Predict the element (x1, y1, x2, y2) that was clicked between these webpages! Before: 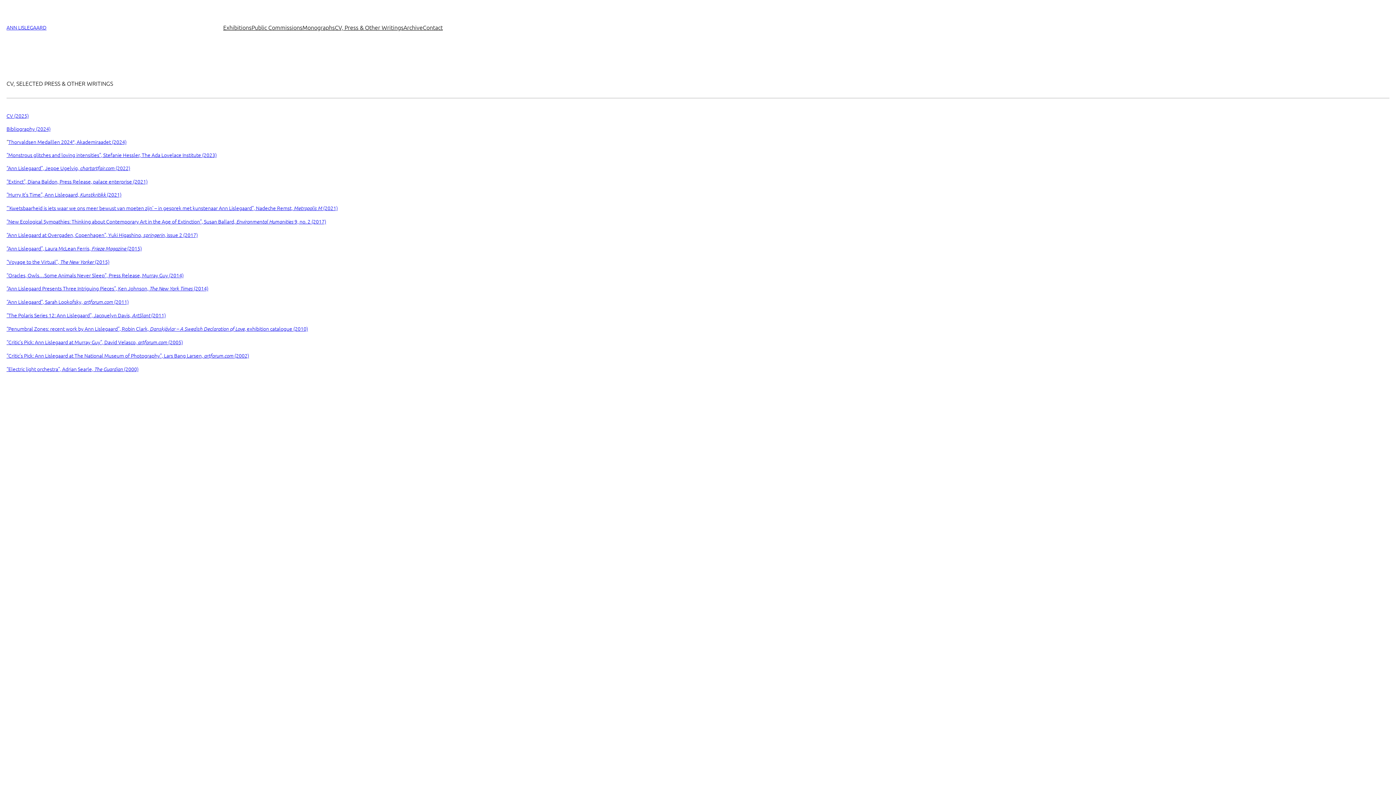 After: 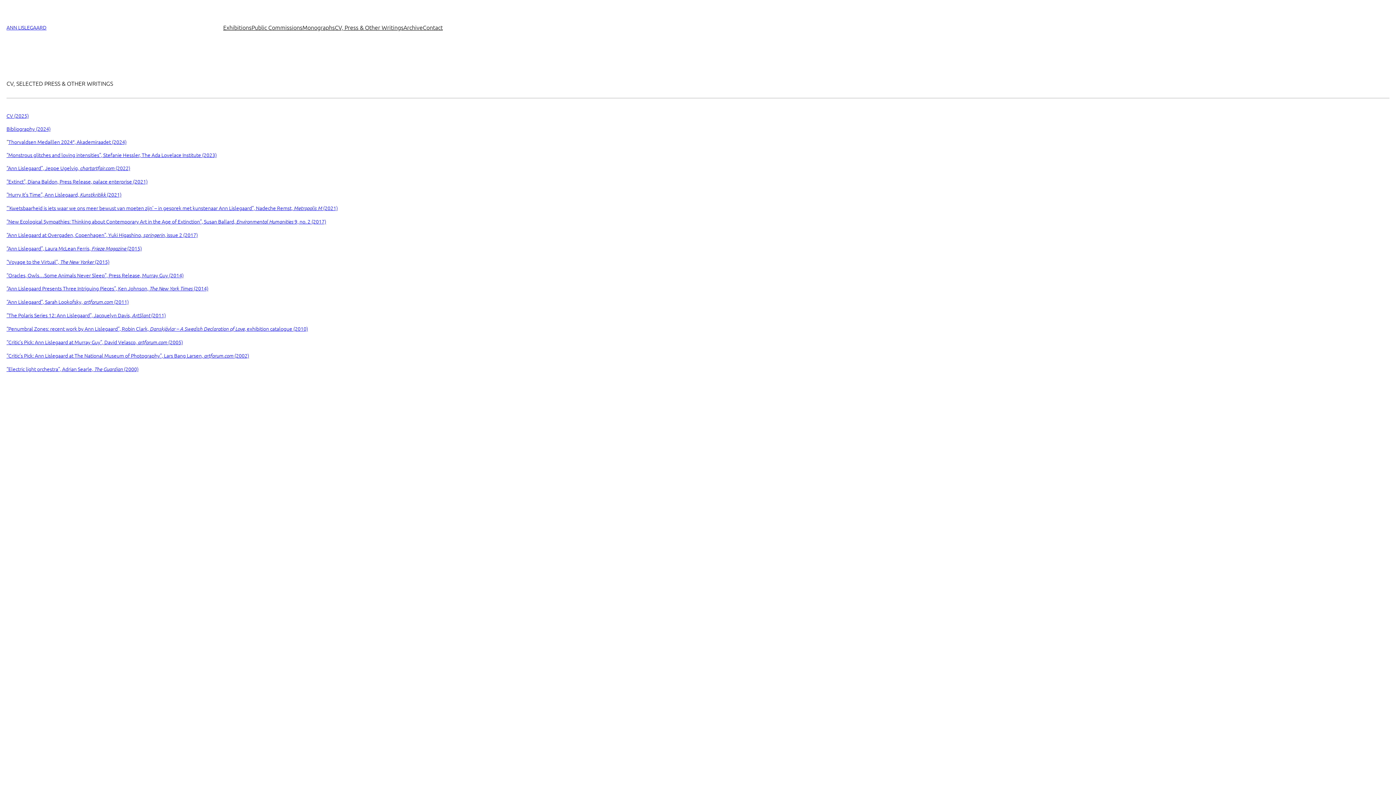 Action: bbox: (6, 190, 121, 198) label: “Hurry It’s Time”, Ann Lislegaard, Kunstkritikk (2021)